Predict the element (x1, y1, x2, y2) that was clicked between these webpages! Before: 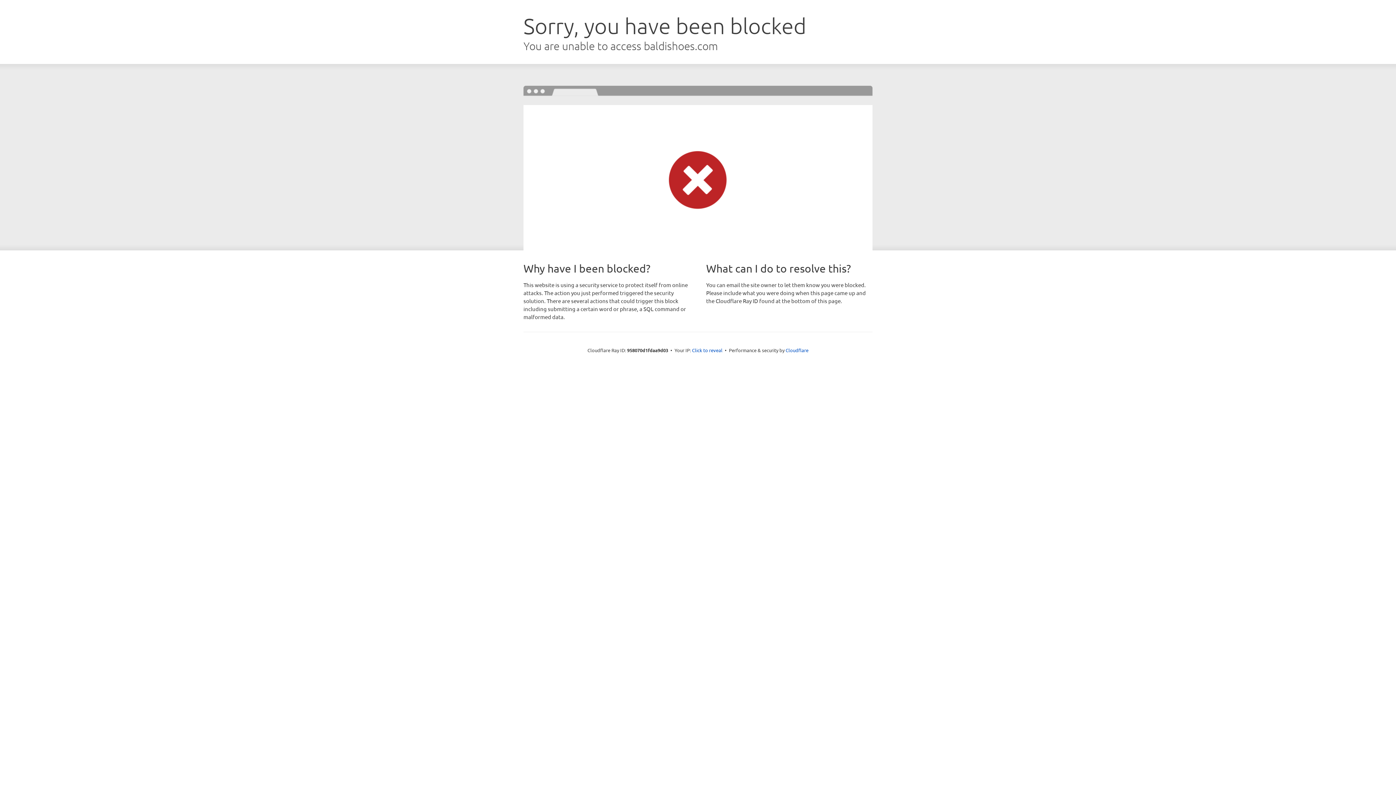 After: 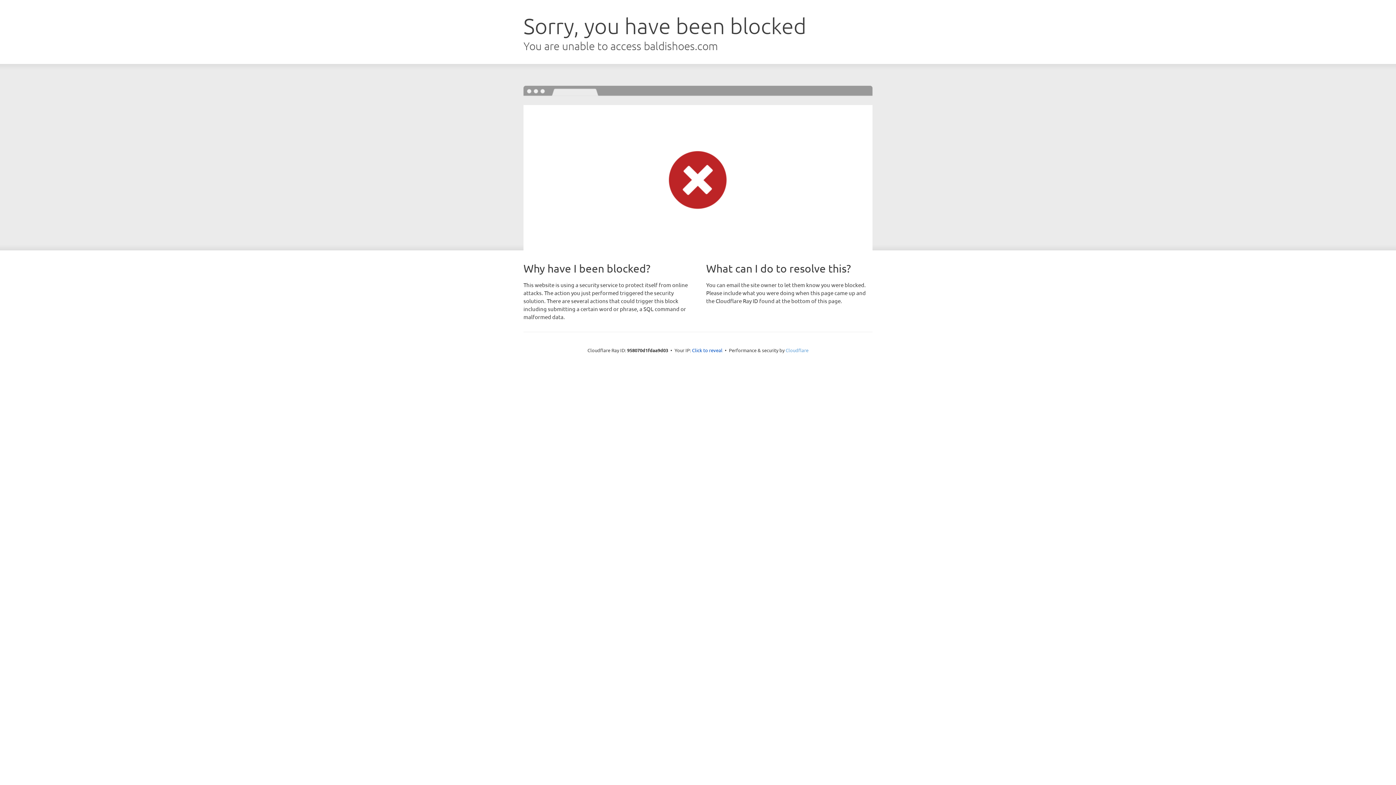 Action: label: Cloudflare bbox: (785, 347, 808, 353)